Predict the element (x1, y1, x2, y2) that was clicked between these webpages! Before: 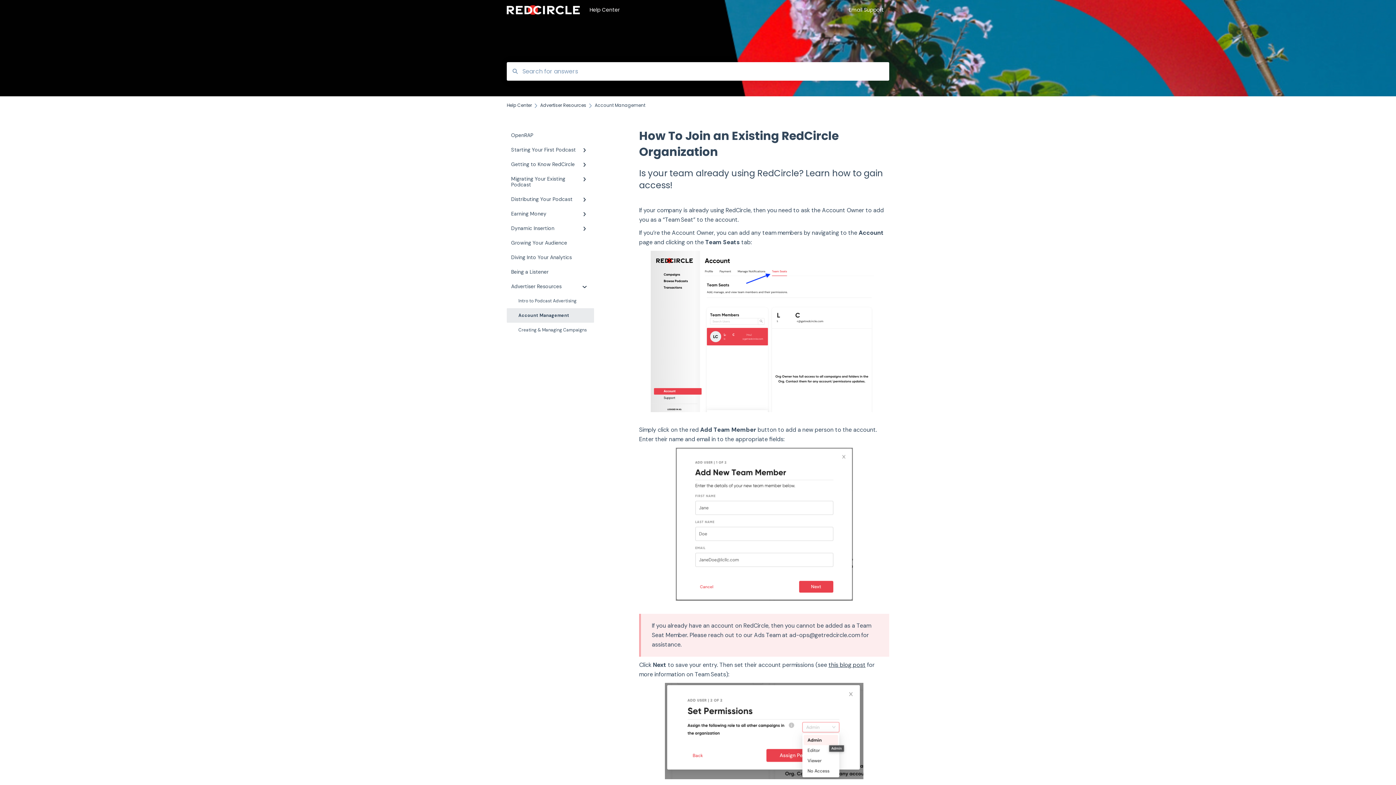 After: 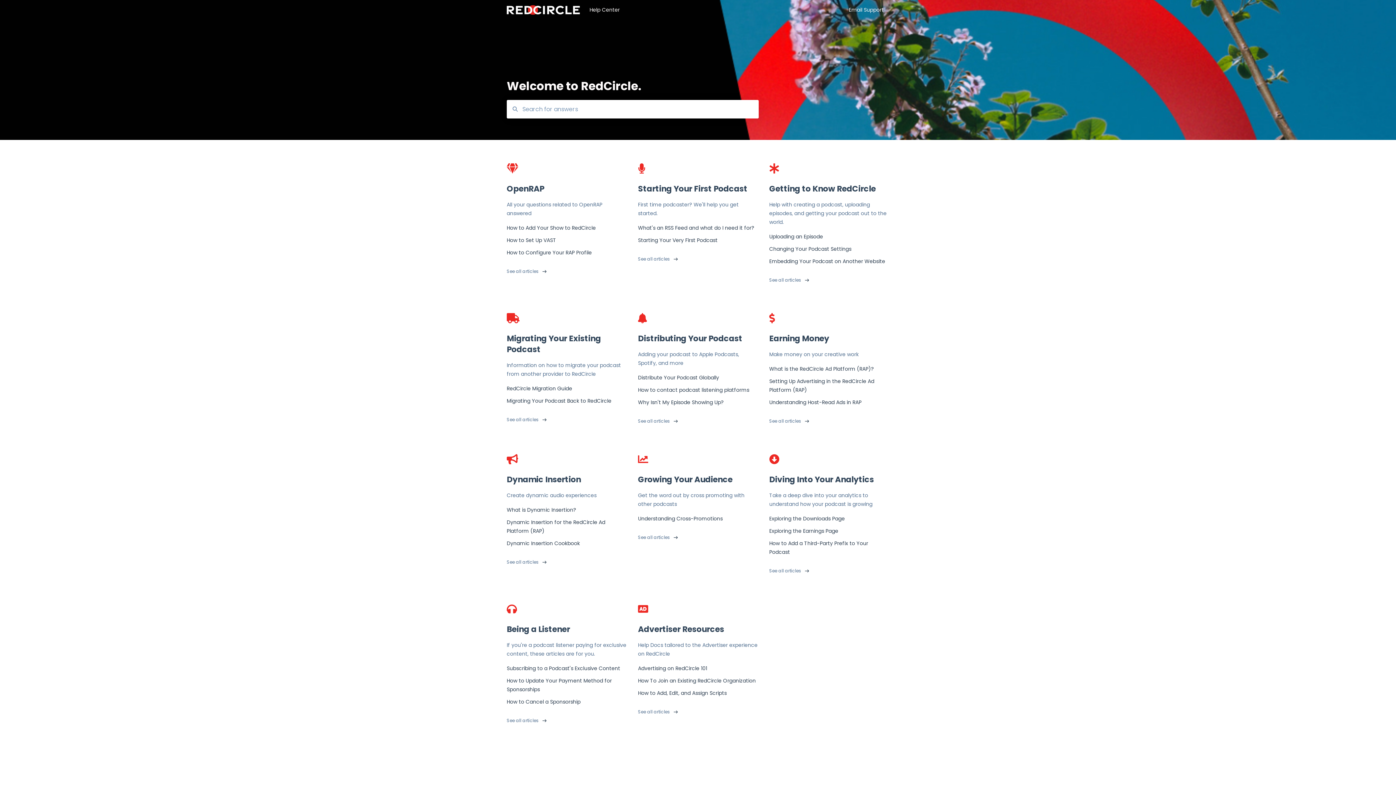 Action: label: Help Center bbox: (589, 6, 827, 13)